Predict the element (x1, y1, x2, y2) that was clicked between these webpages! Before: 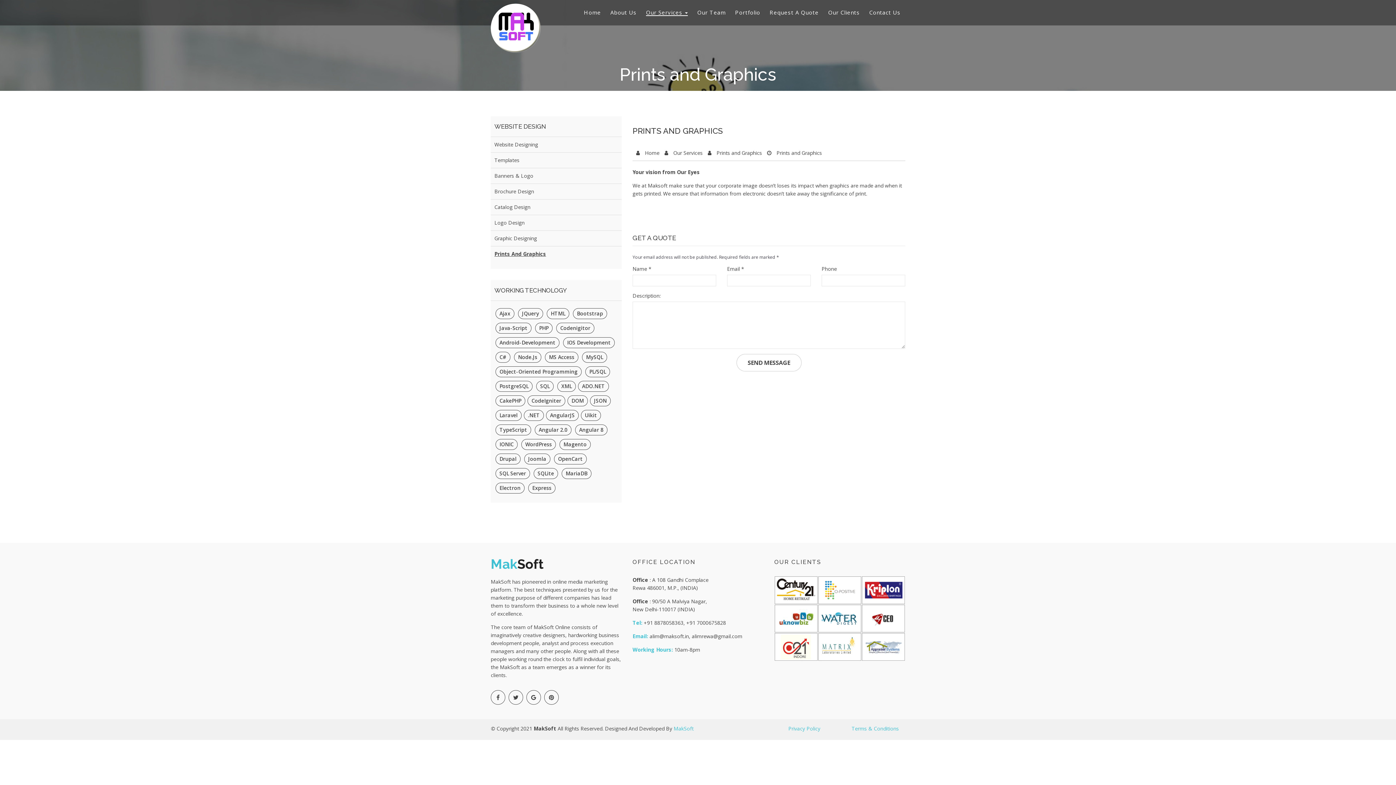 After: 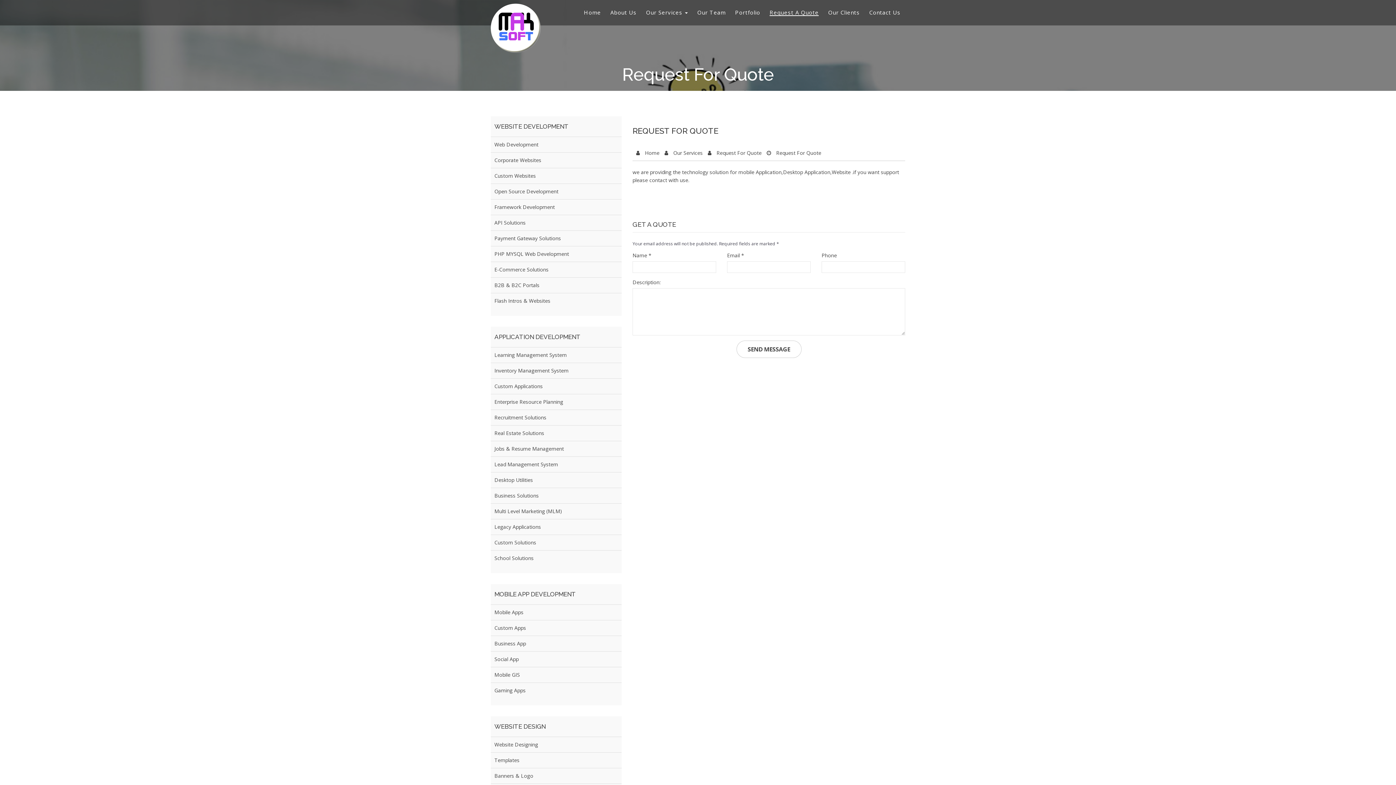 Action: bbox: (533, 468, 558, 479) label: SQLite